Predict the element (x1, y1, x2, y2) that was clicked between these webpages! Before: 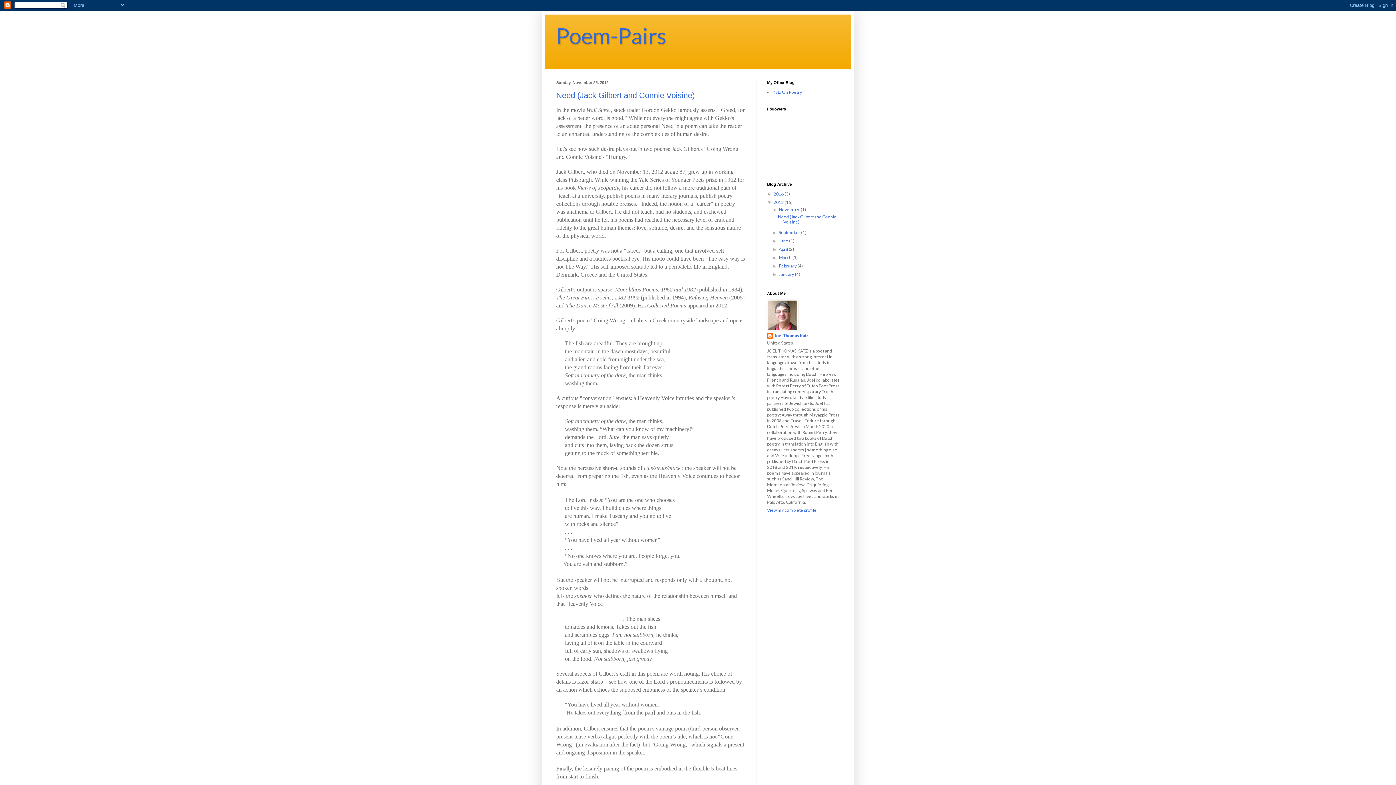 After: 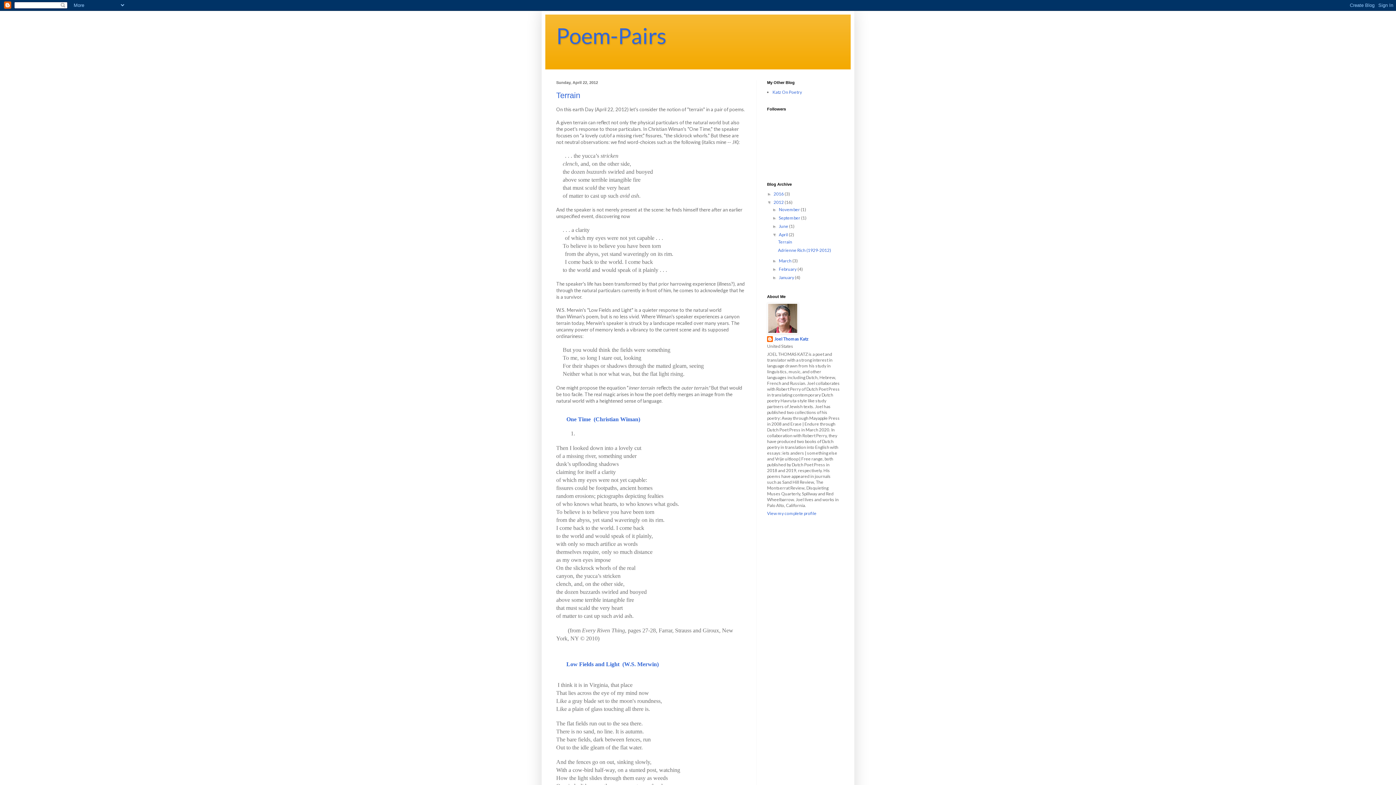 Action: label: April  bbox: (779, 246, 788, 252)